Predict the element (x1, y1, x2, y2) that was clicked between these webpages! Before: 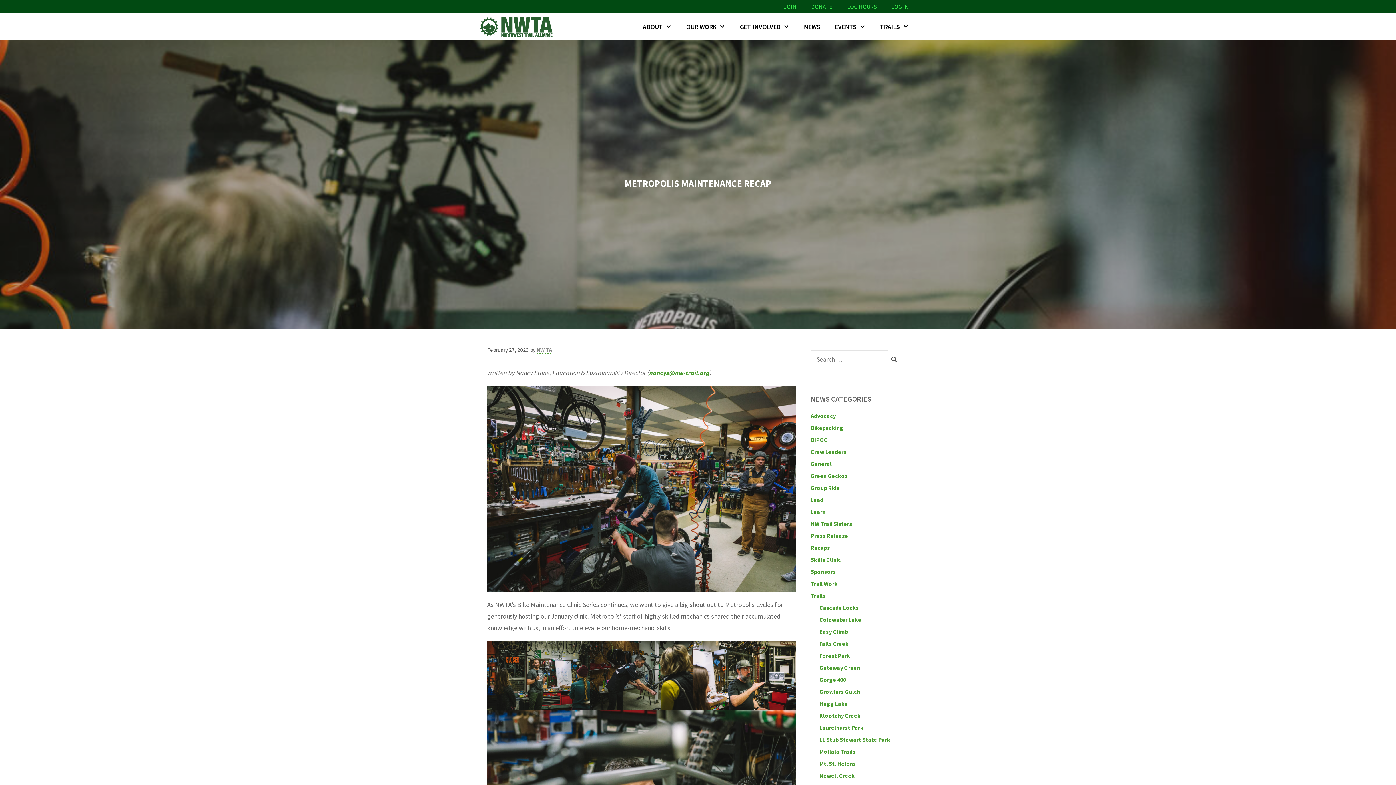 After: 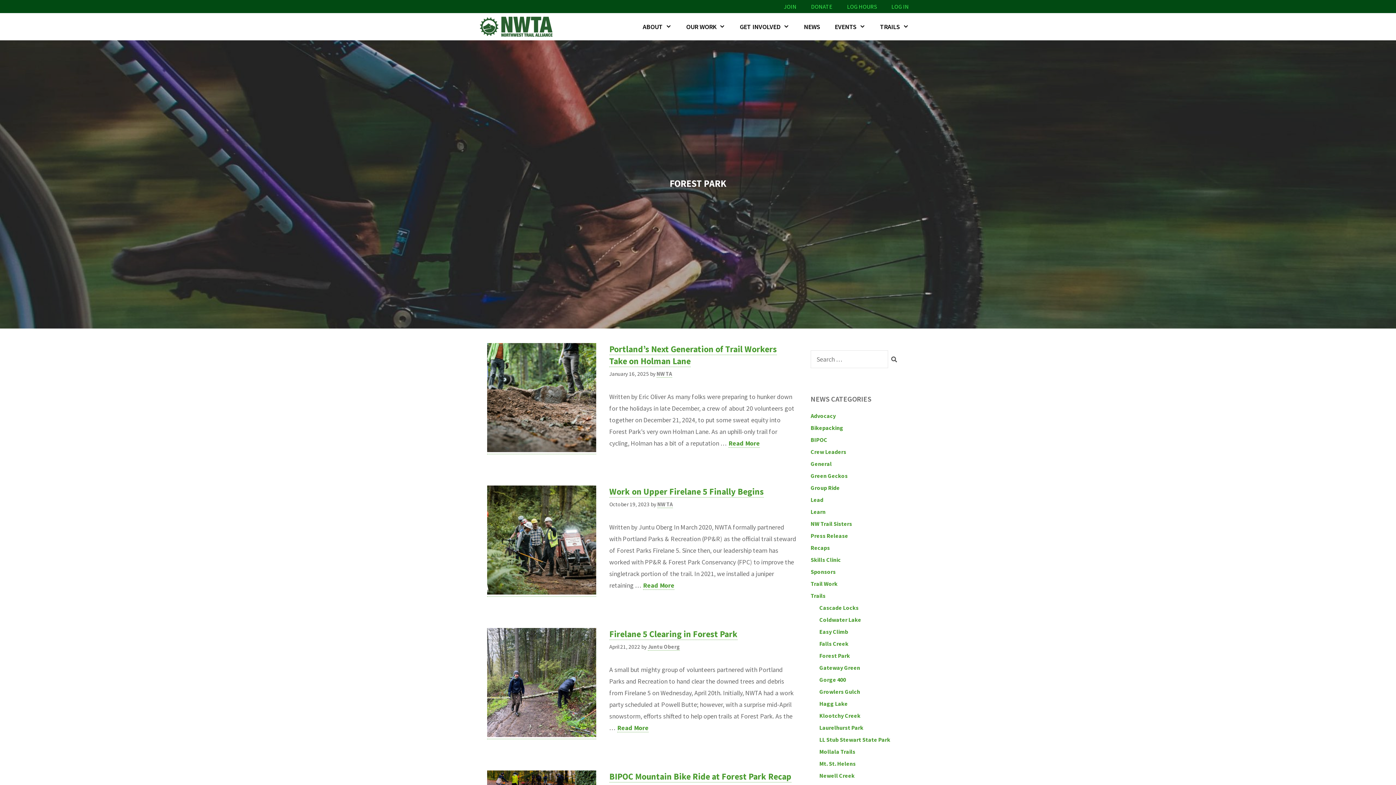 Action: bbox: (819, 652, 850, 659) label: Forest Park